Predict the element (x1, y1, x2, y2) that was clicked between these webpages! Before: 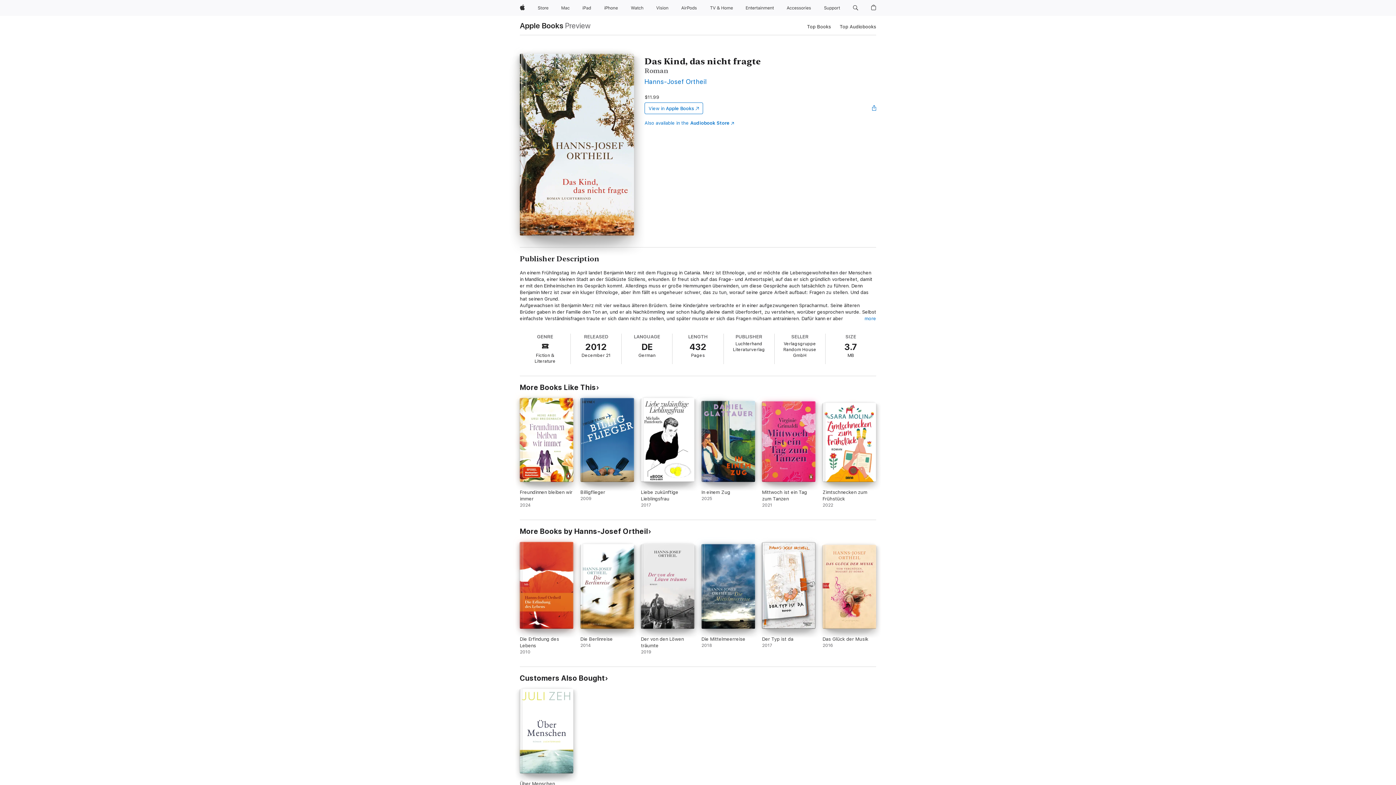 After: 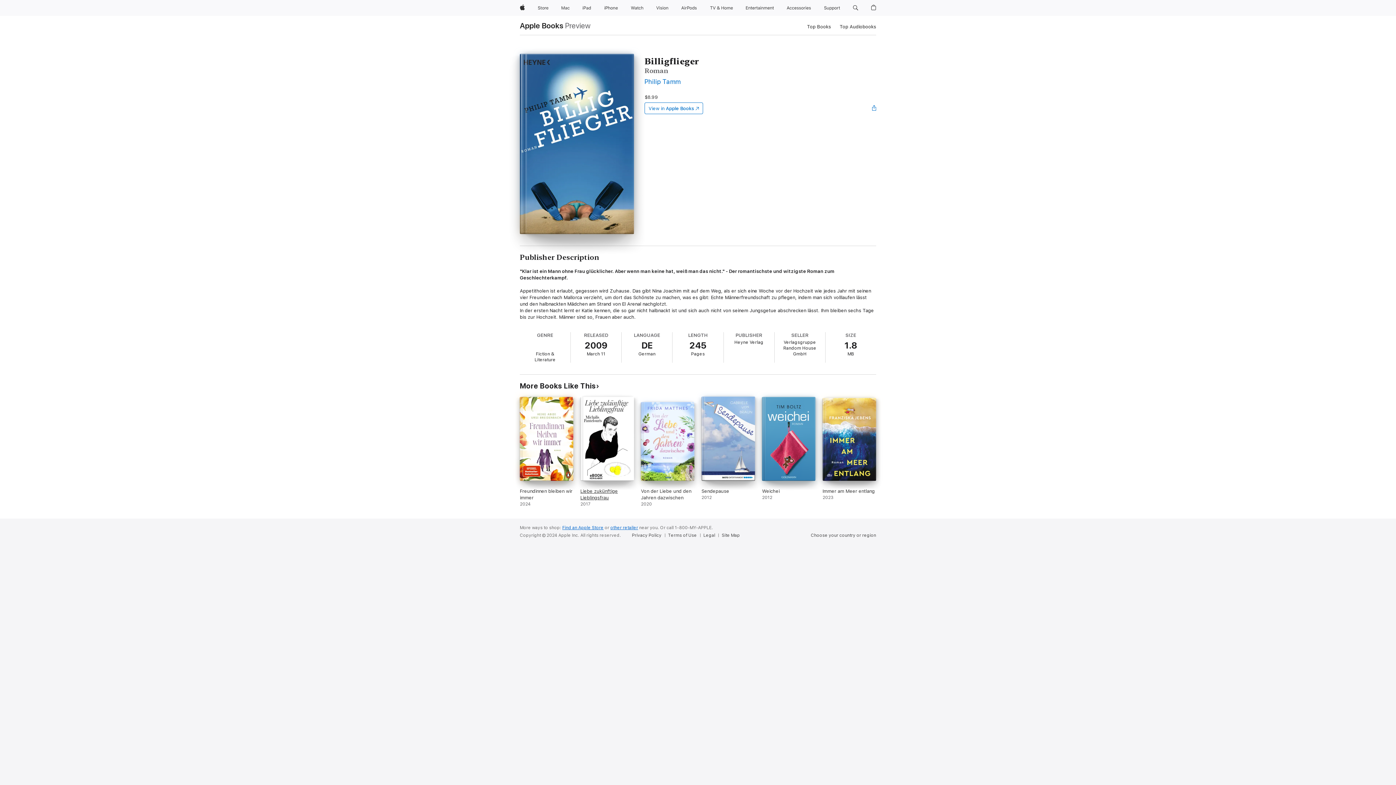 Action: bbox: (580, 398, 634, 508) label: Billigflieger. 2009.